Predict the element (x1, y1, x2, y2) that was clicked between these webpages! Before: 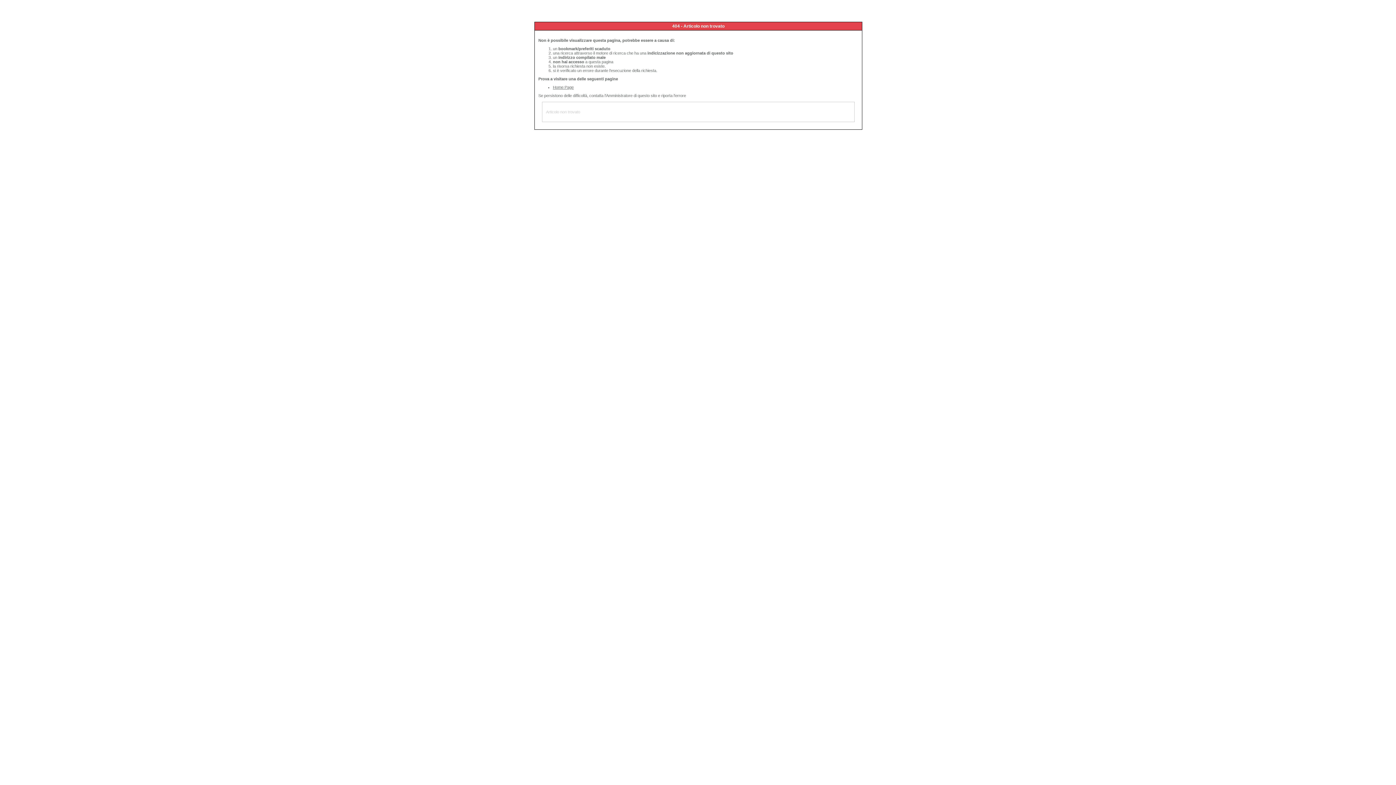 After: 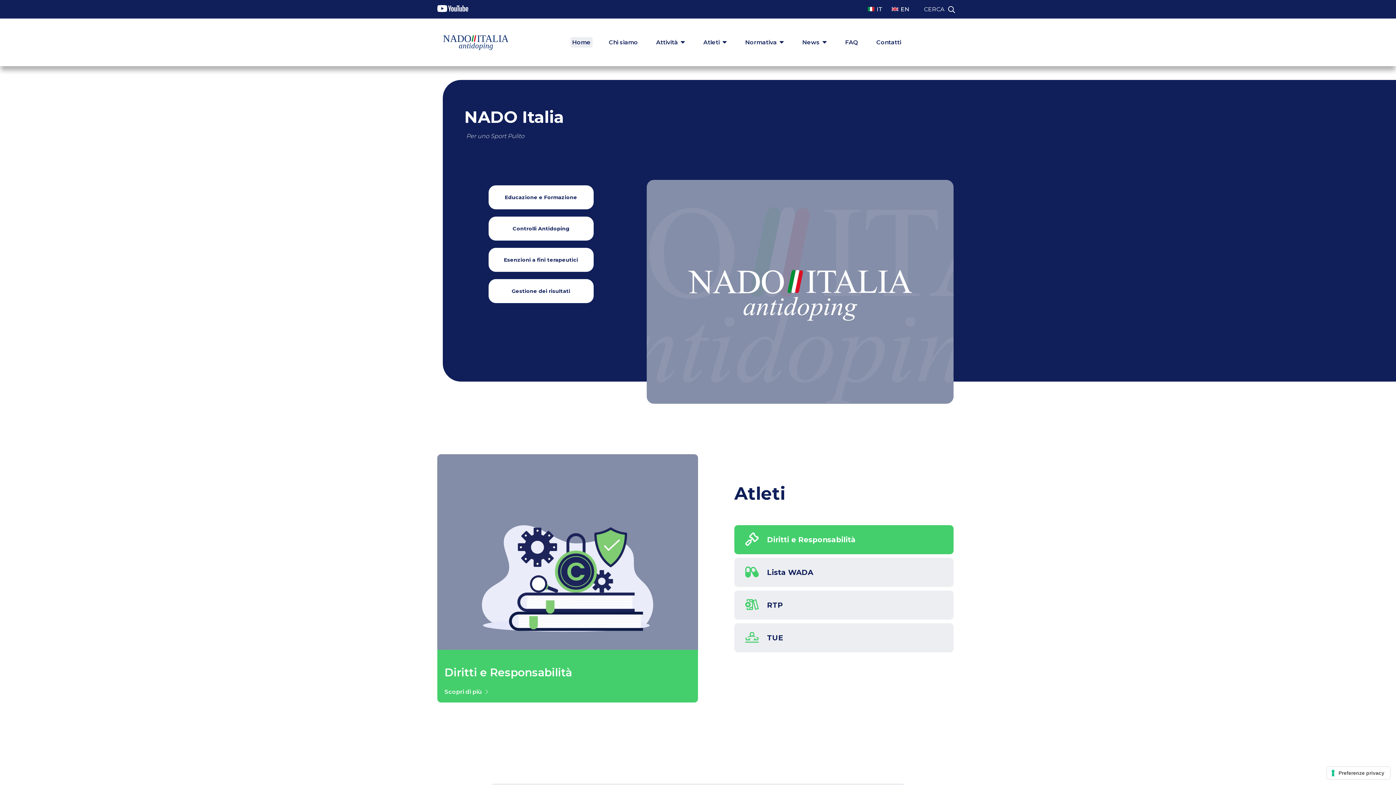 Action: bbox: (553, 85, 573, 89) label: Home Page